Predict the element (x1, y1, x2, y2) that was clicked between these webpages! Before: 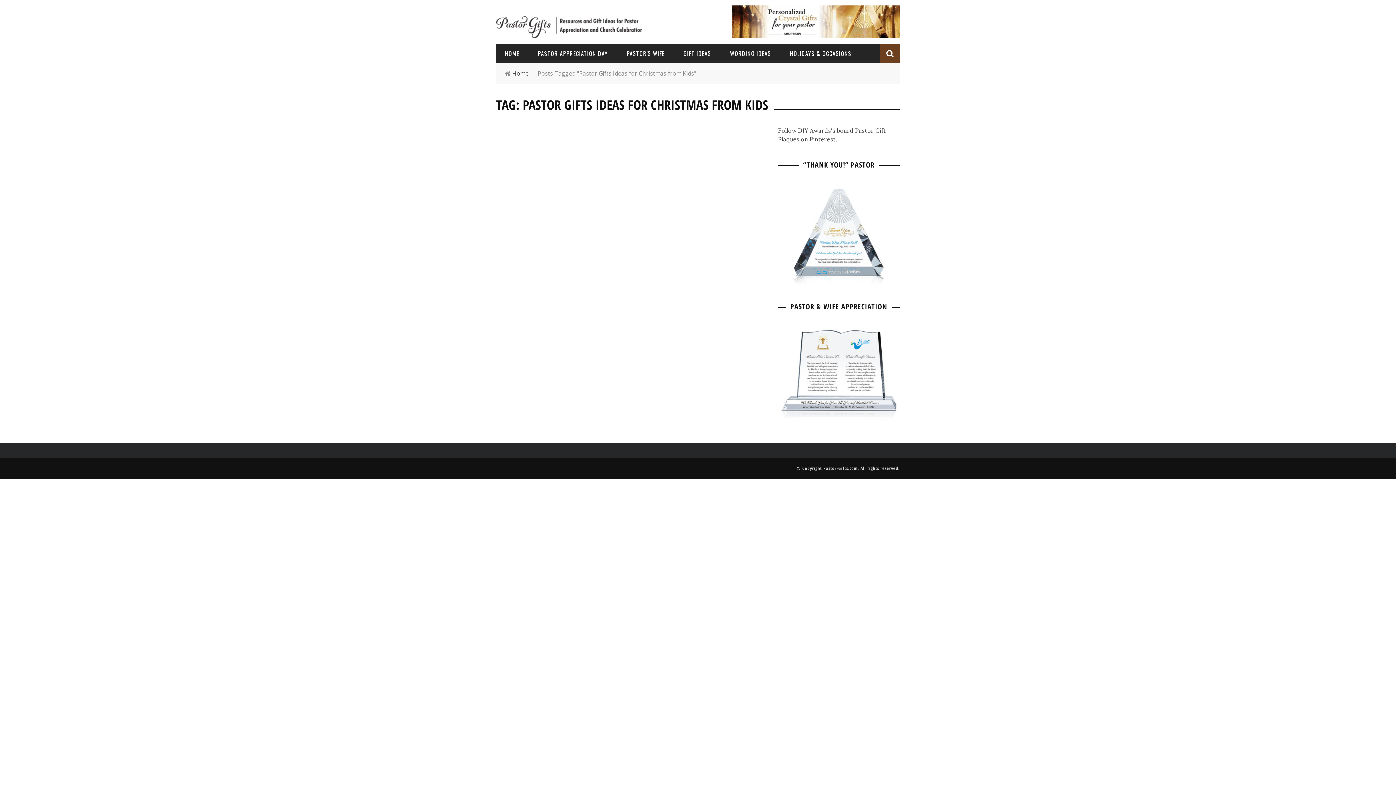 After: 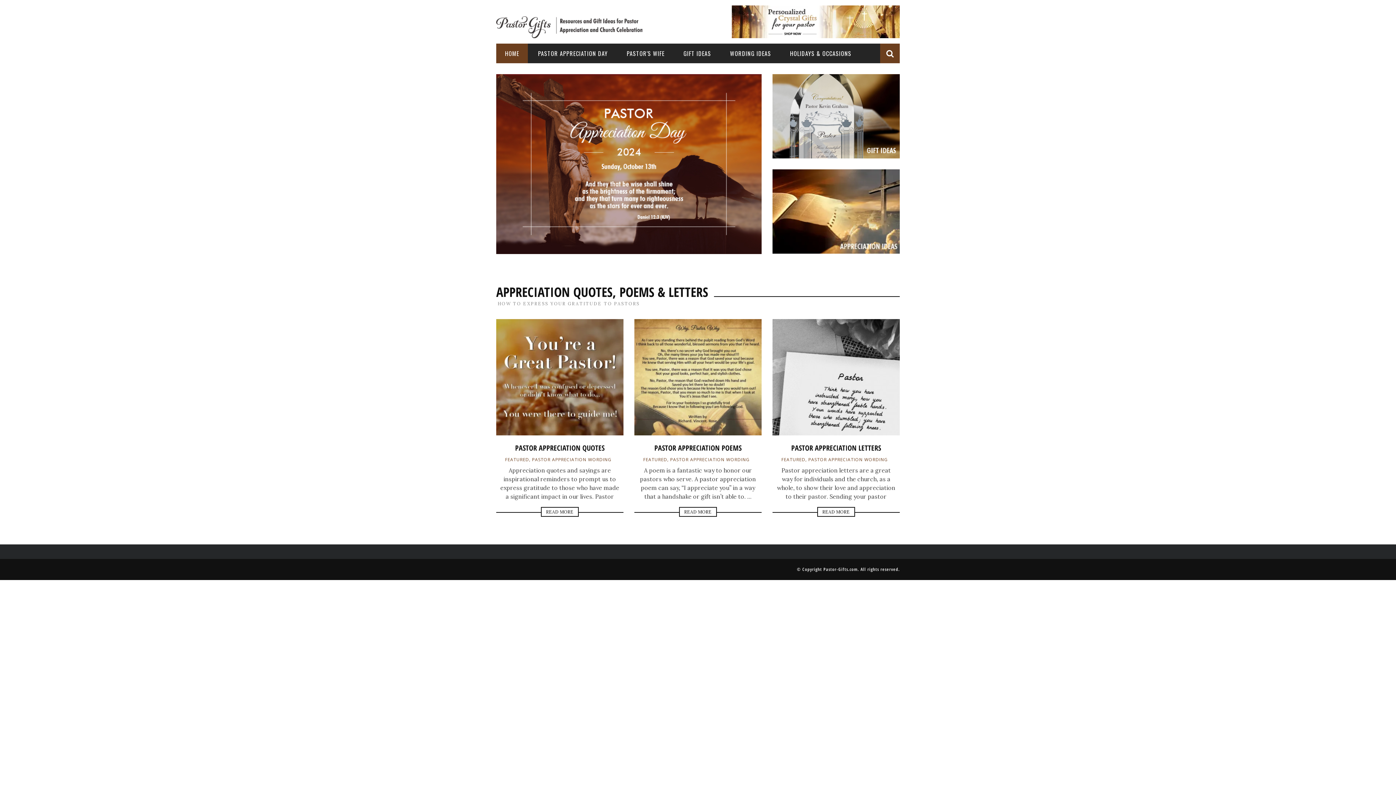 Action: label: HOME bbox: (496, 49, 528, 57)